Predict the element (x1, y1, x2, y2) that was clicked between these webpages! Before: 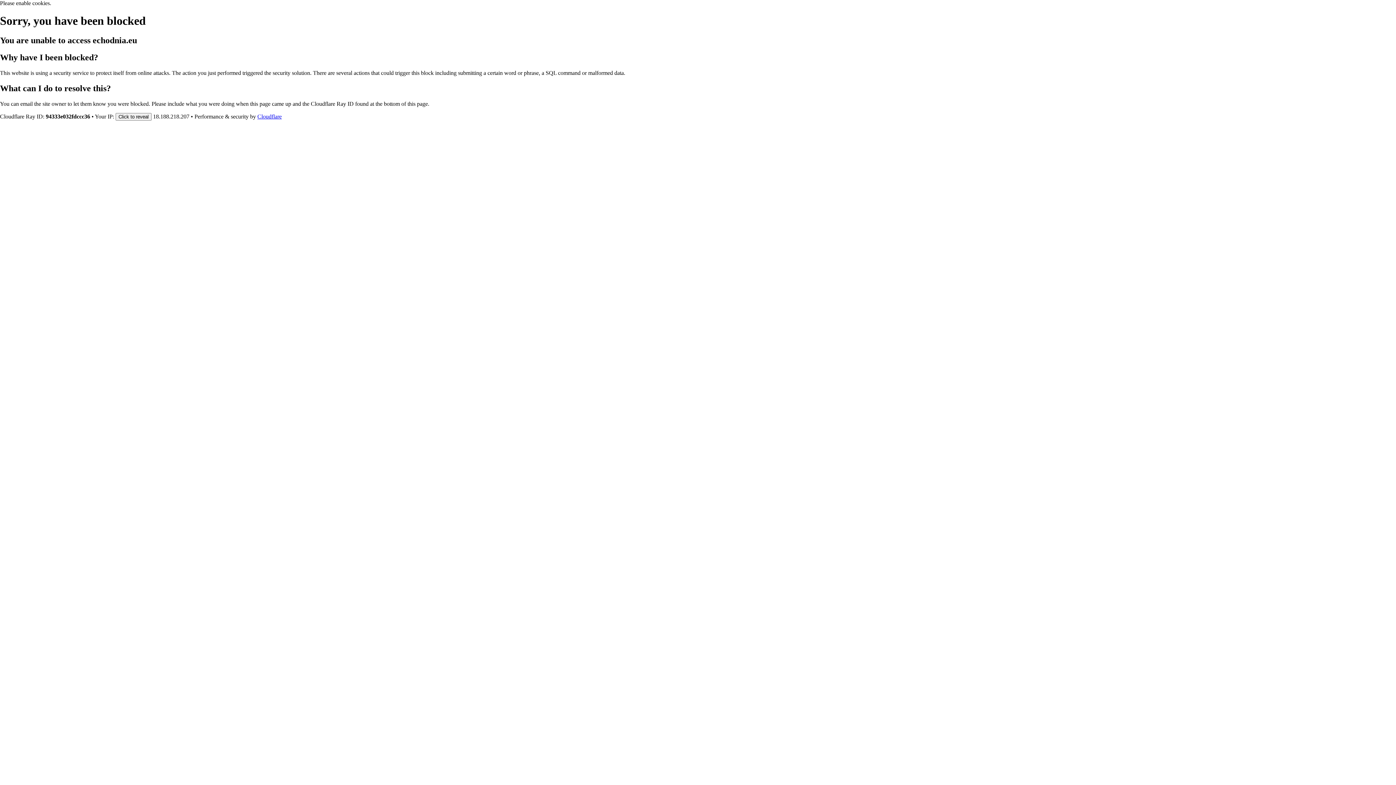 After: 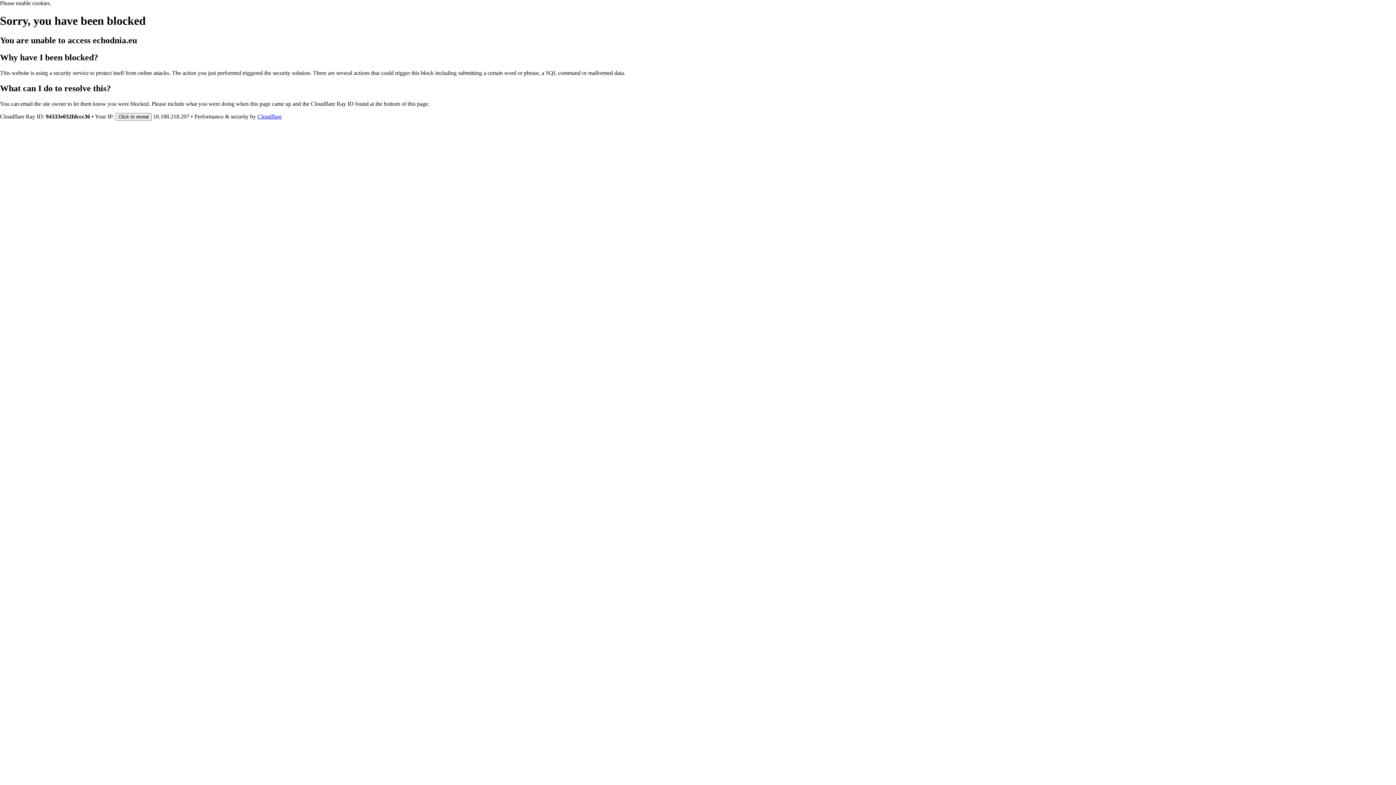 Action: label: Cloudflare bbox: (257, 113, 281, 119)